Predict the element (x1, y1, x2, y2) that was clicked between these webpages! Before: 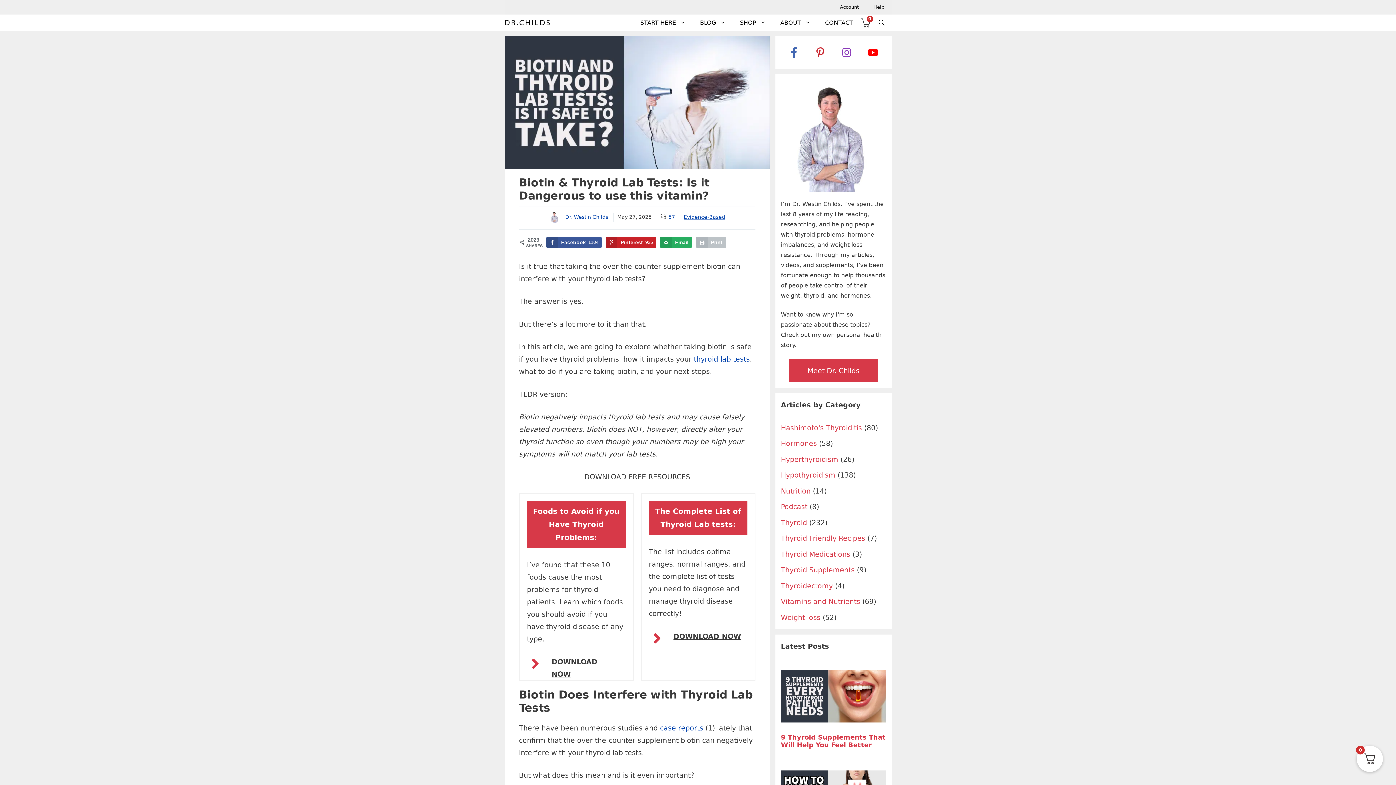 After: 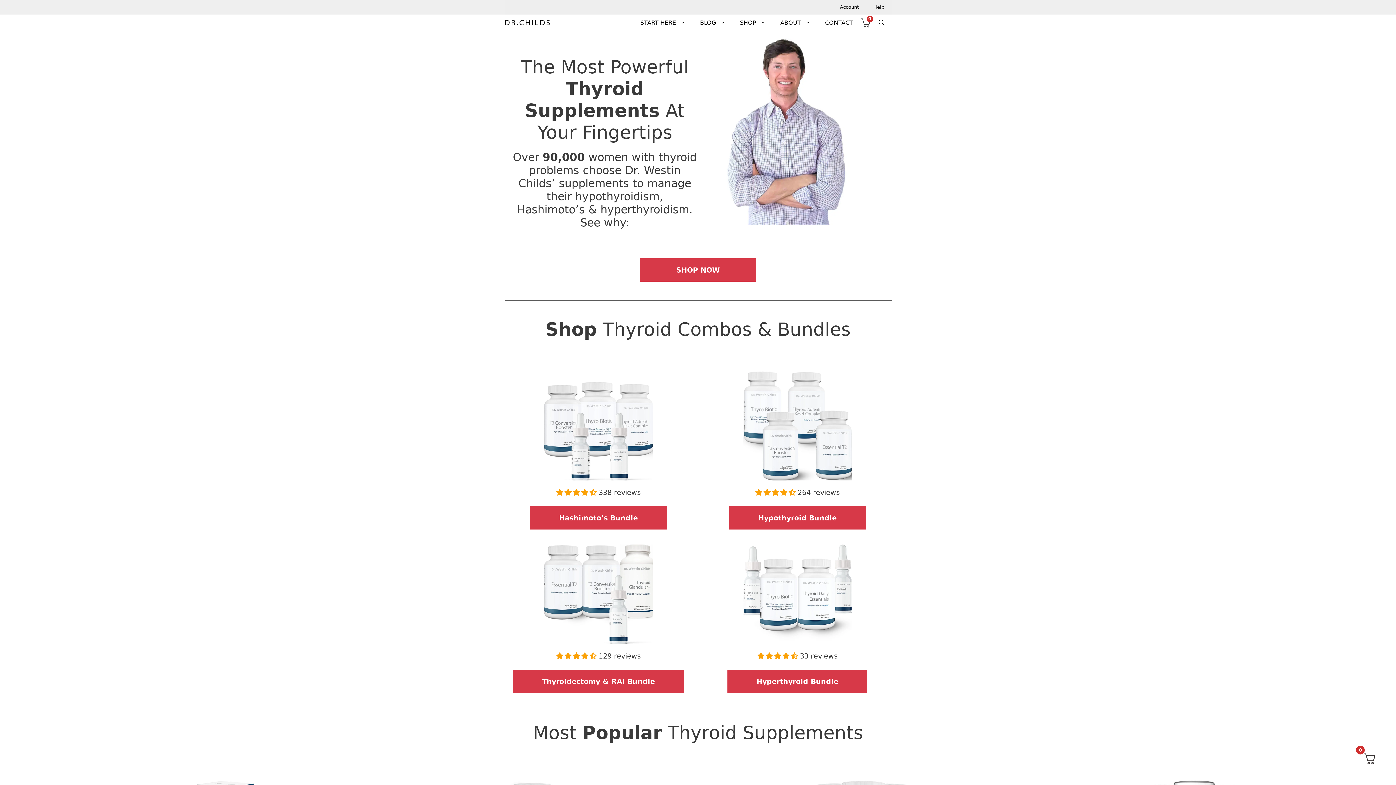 Action: bbox: (504, 14, 550, 30)